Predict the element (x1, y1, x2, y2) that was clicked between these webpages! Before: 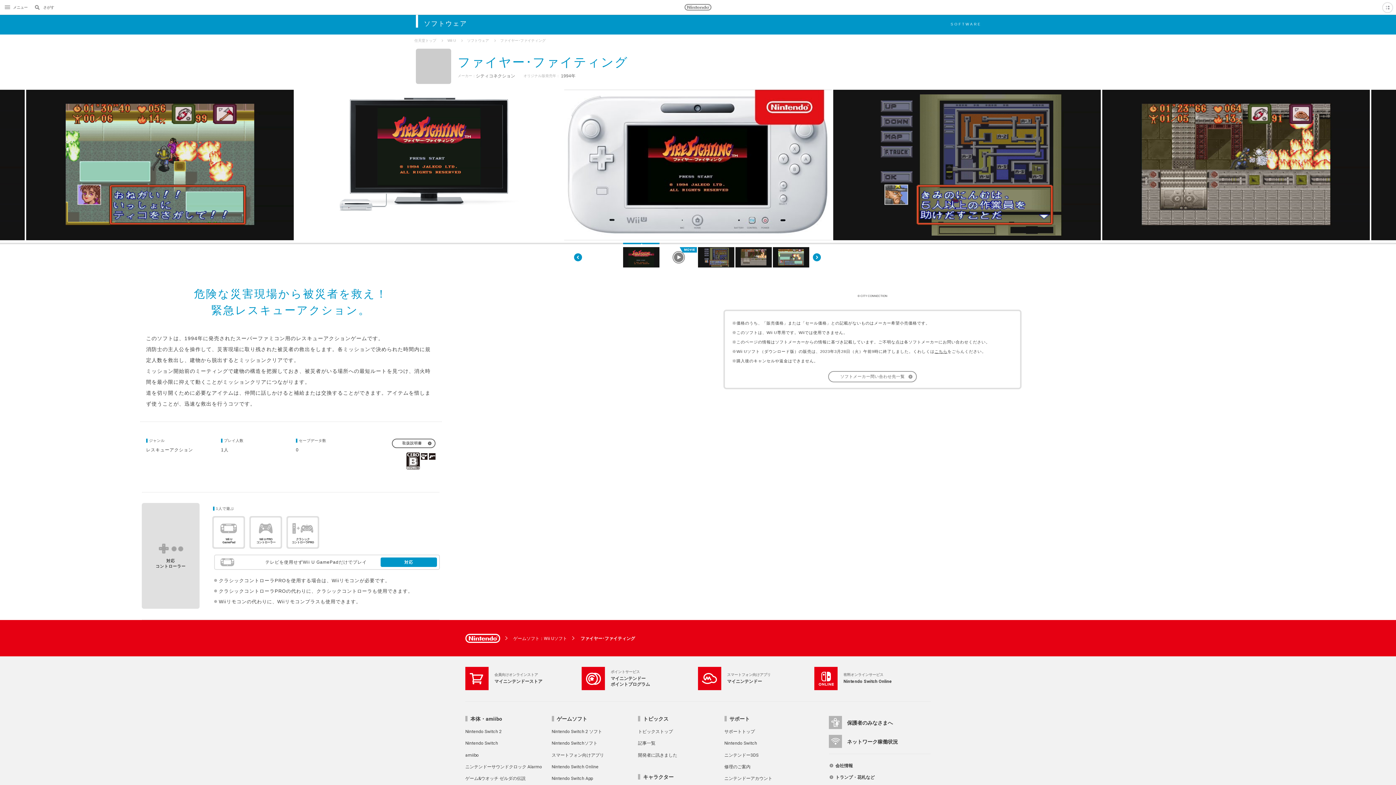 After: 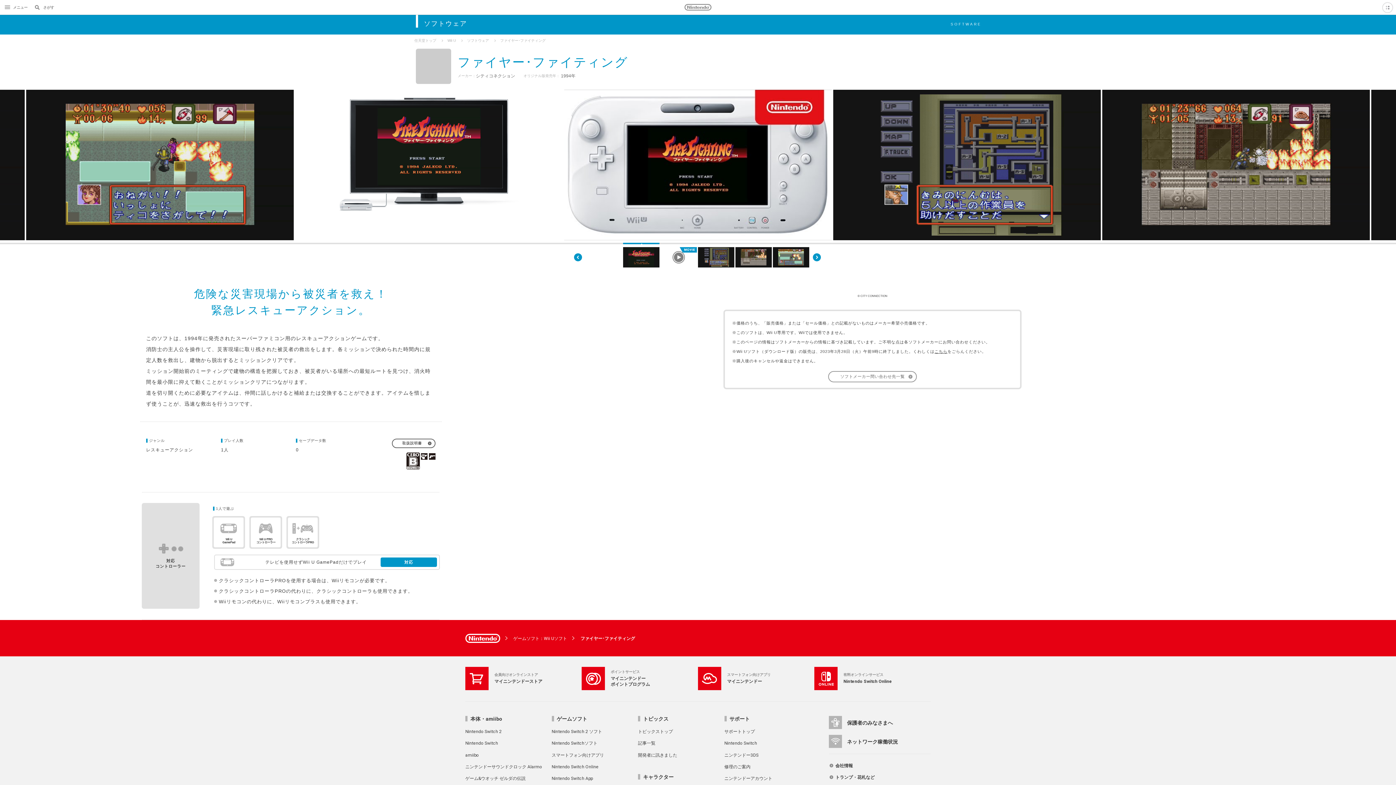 Action: bbox: (406, 465, 420, 469)